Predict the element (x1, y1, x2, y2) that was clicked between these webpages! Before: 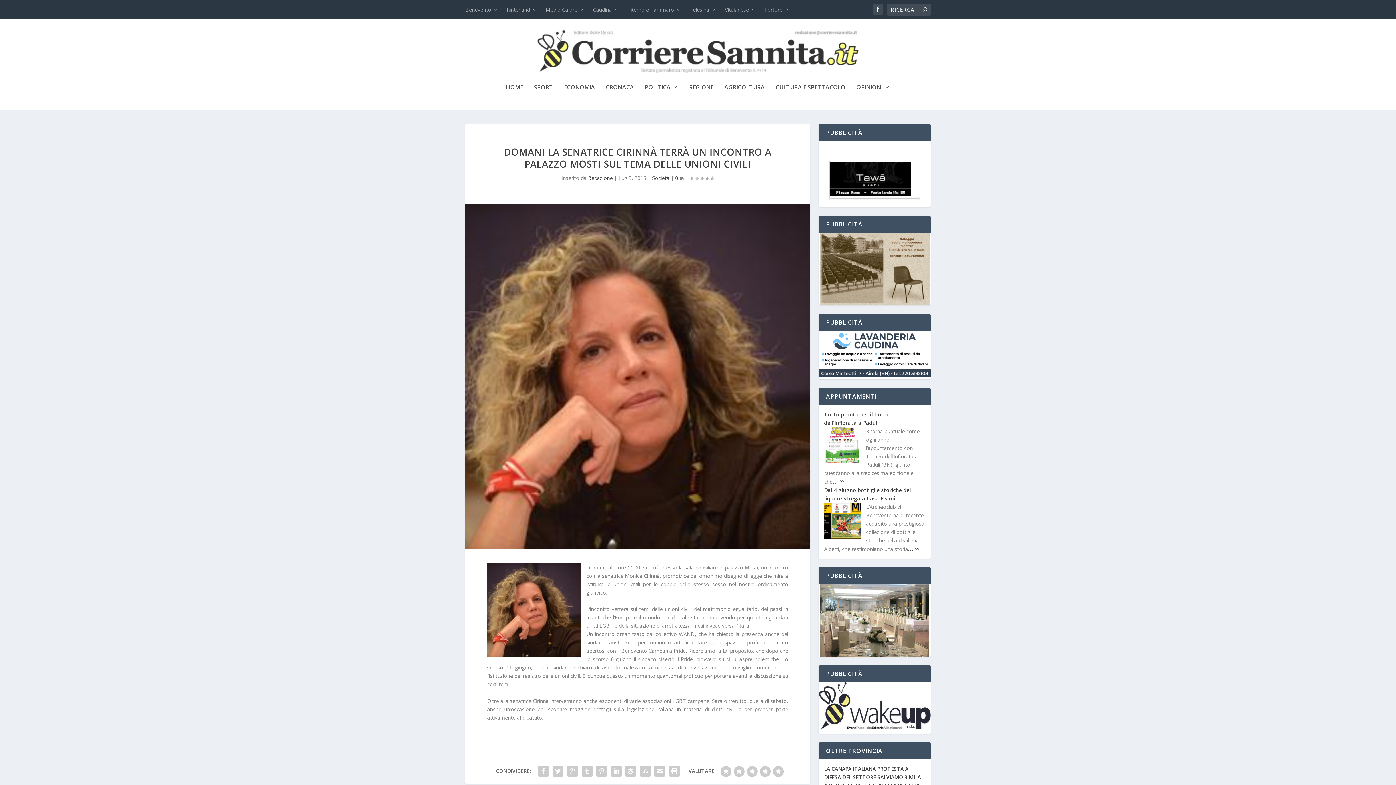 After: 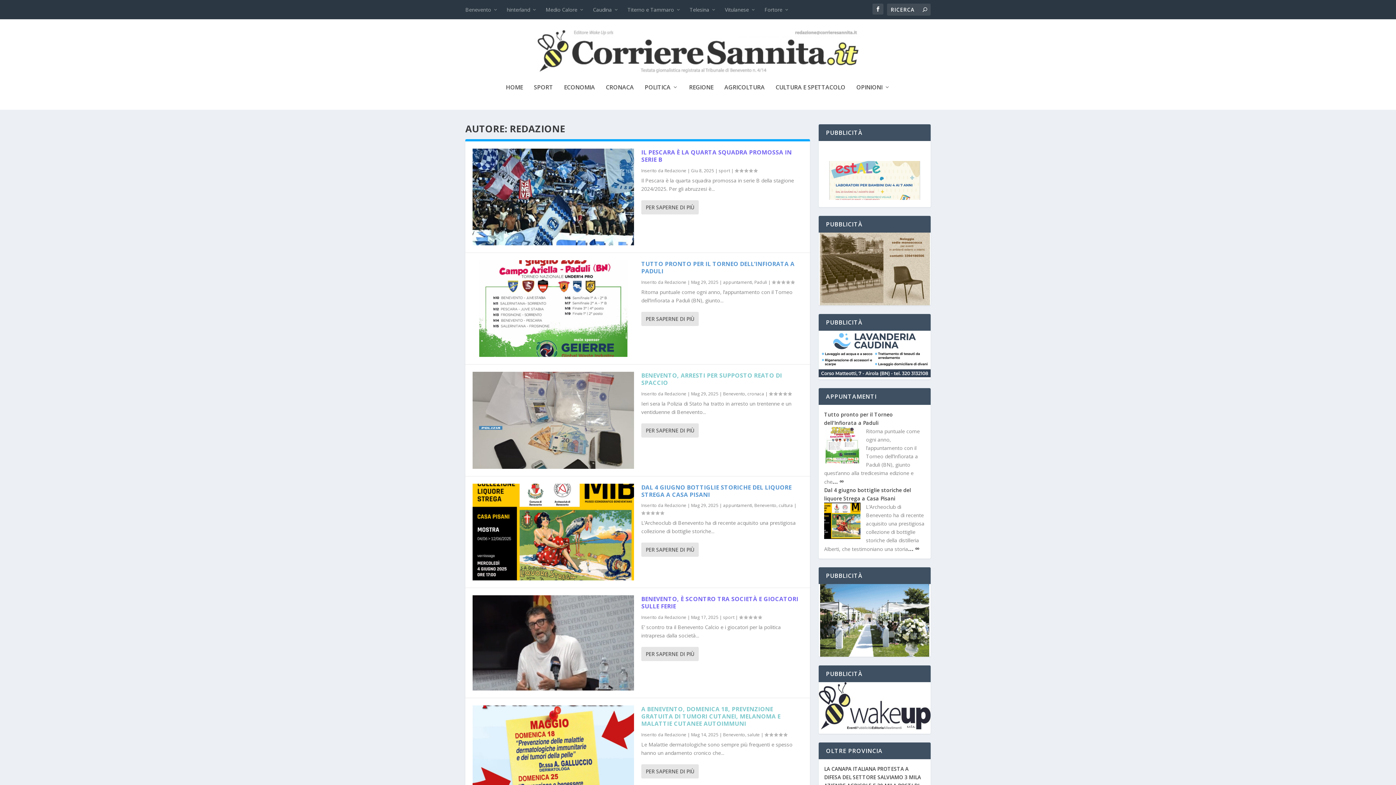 Action: bbox: (588, 174, 612, 181) label: Redazione